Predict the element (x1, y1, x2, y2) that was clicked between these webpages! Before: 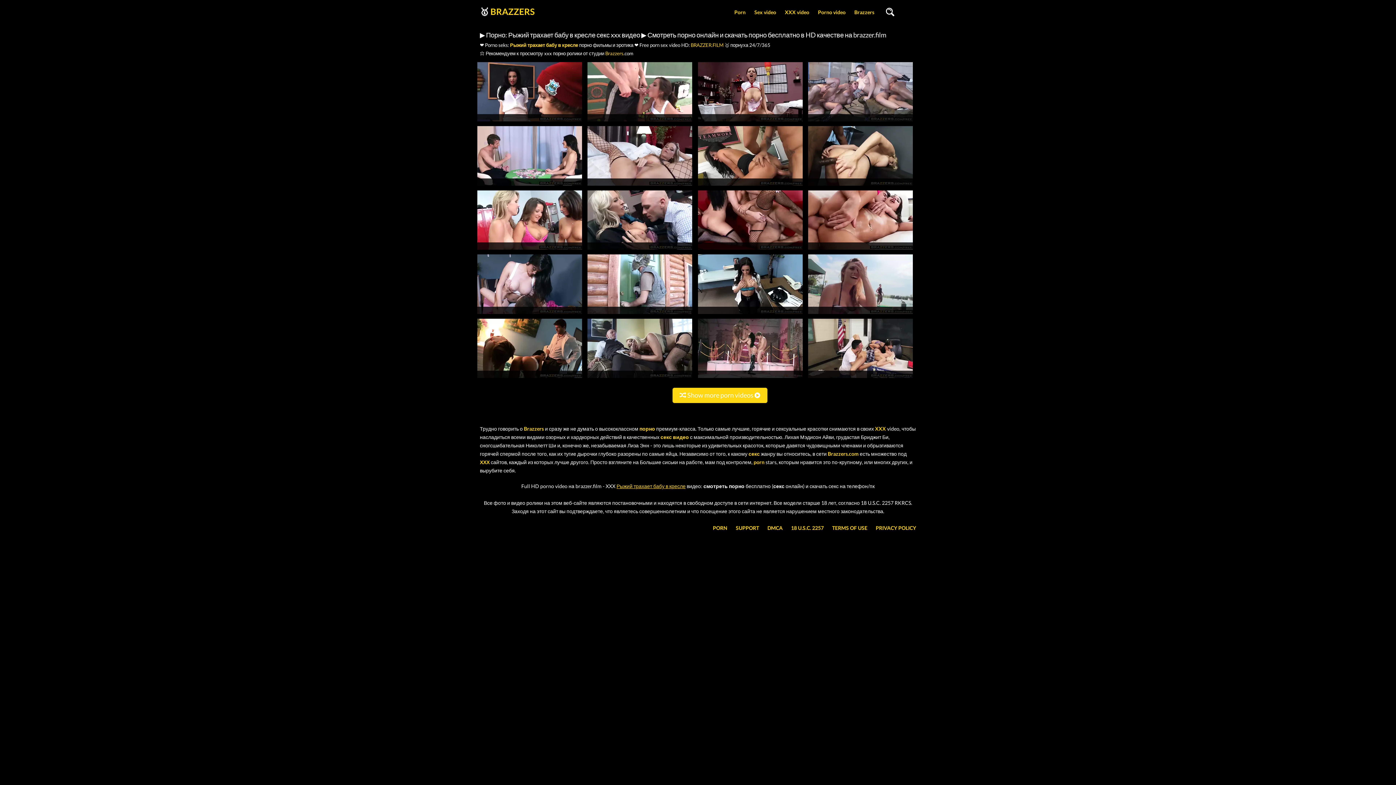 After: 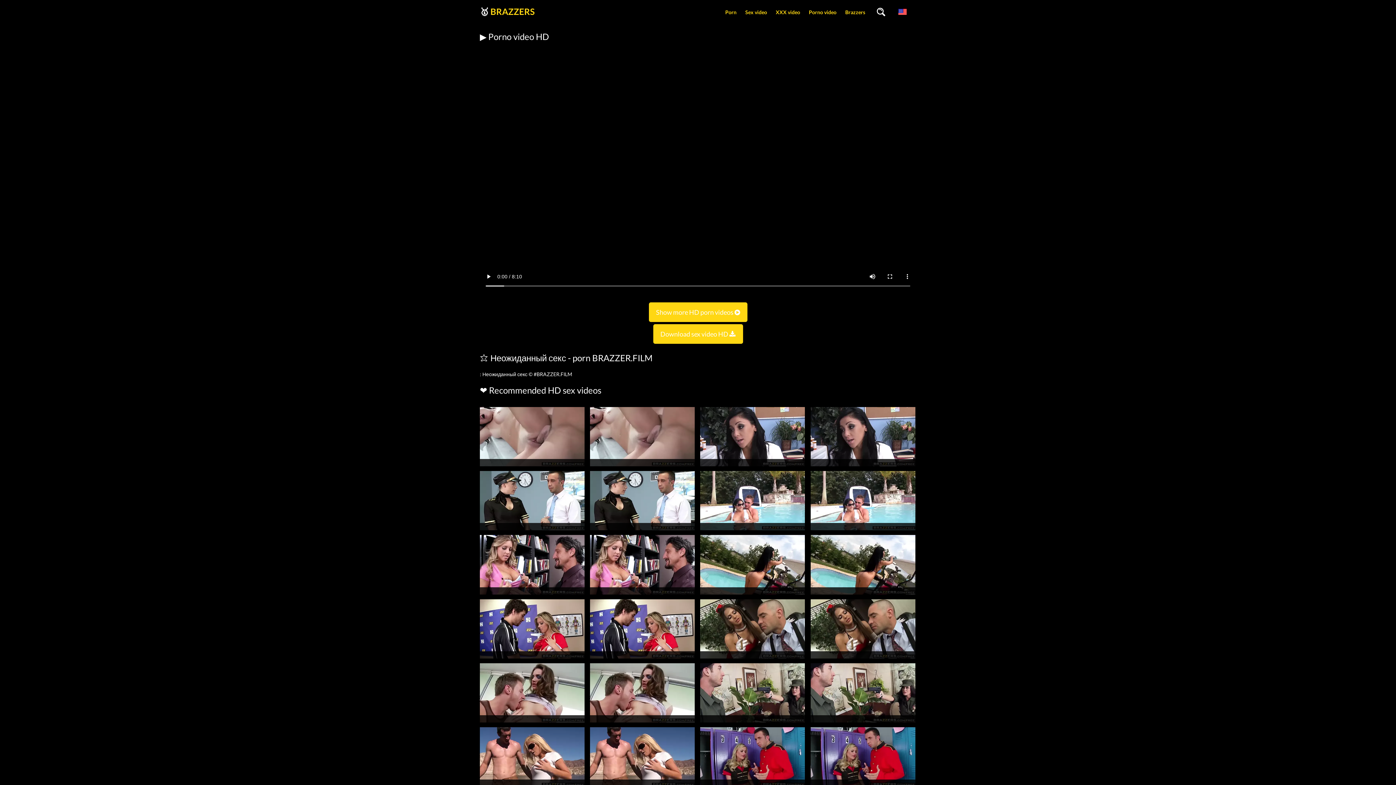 Action: bbox: (477, 117, 582, 124)